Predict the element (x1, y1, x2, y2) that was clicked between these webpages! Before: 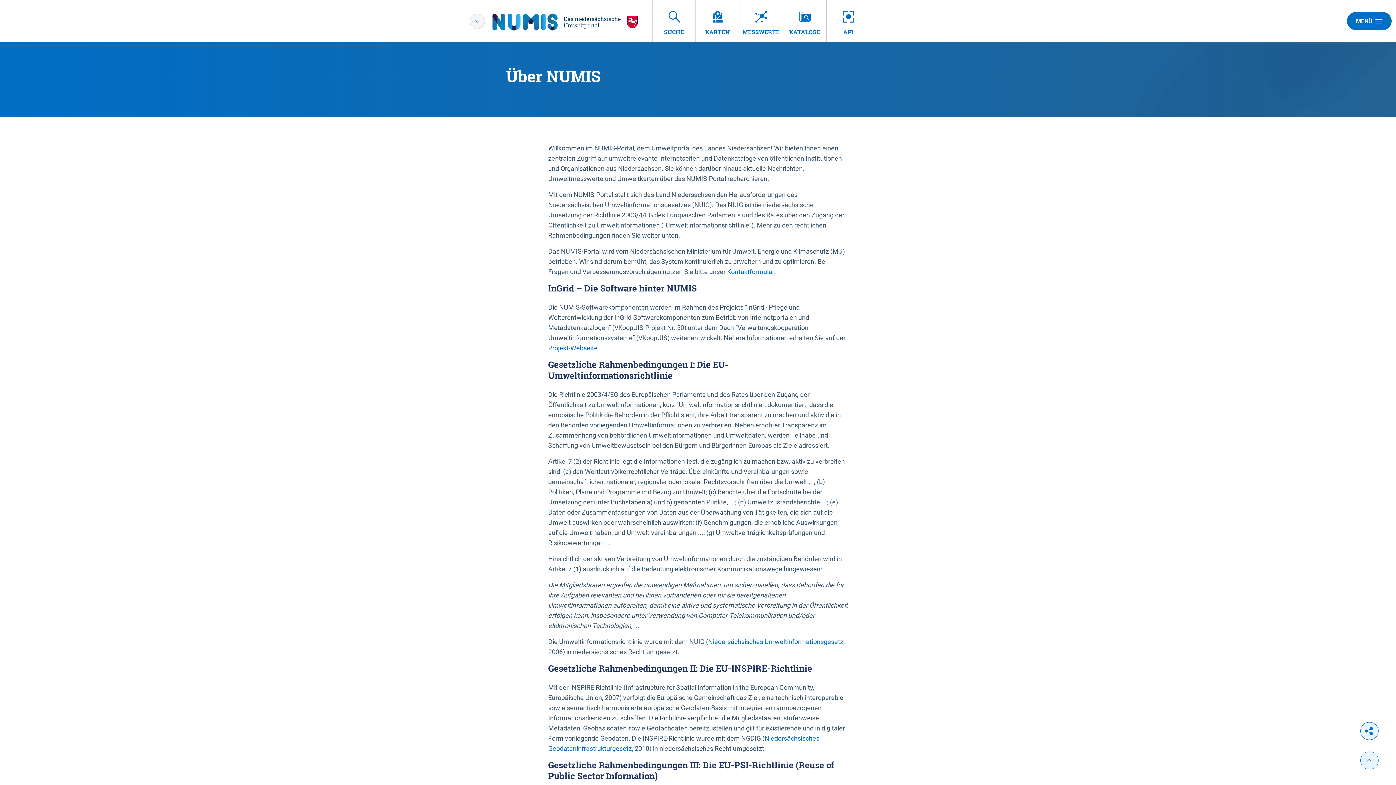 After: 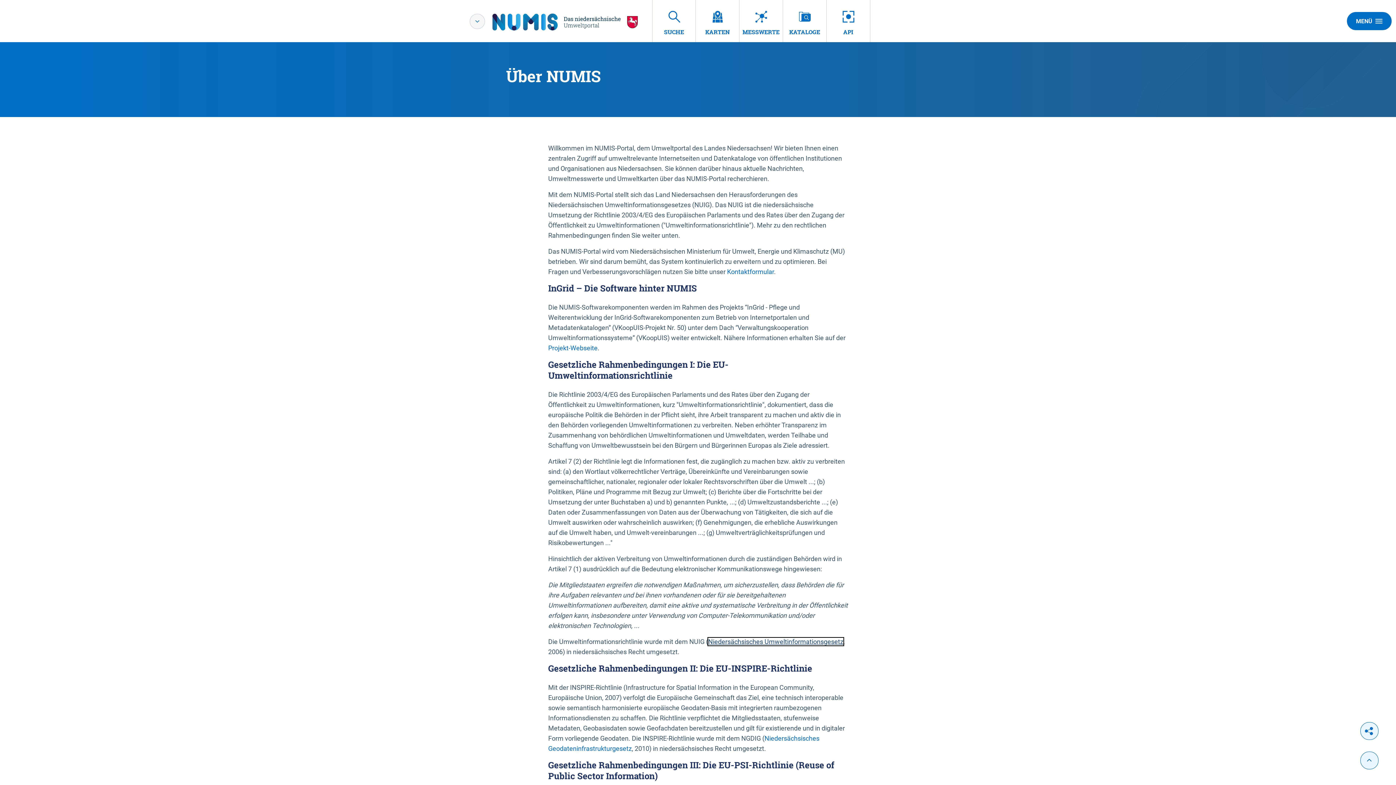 Action: bbox: (708, 638, 843, 645) label: Niedersächsisches Umweltinformationsgesetz